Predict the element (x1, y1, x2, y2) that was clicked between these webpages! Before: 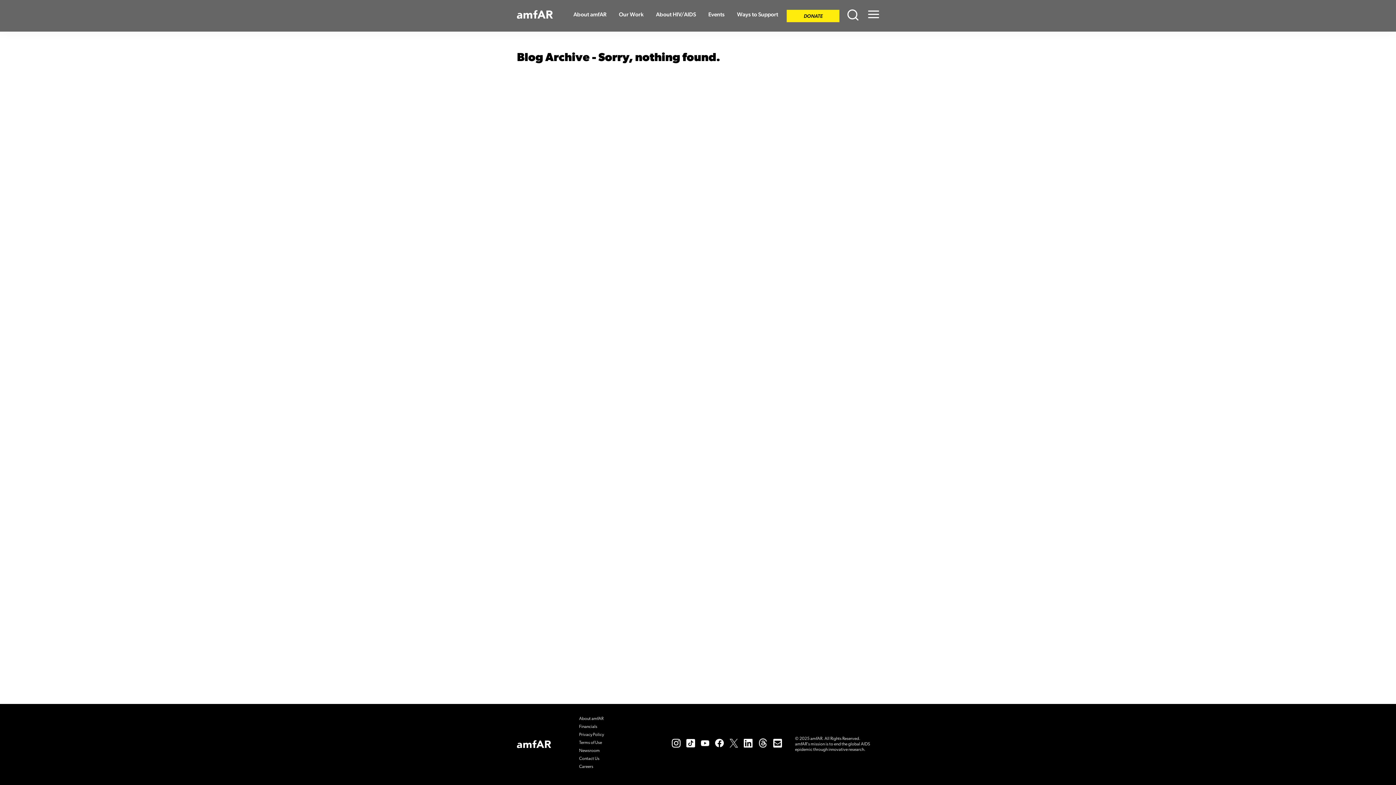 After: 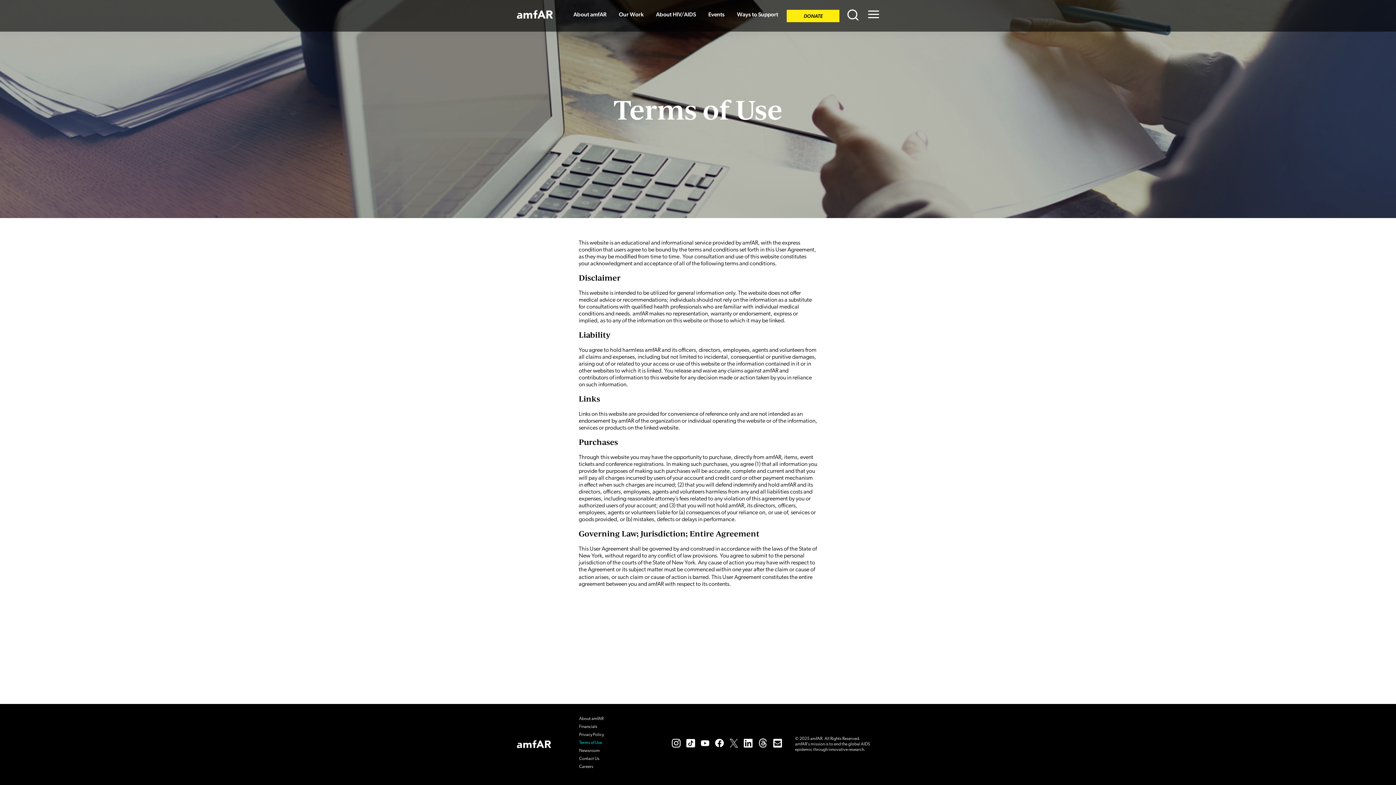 Action: bbox: (579, 740, 666, 746) label: Terms of Use